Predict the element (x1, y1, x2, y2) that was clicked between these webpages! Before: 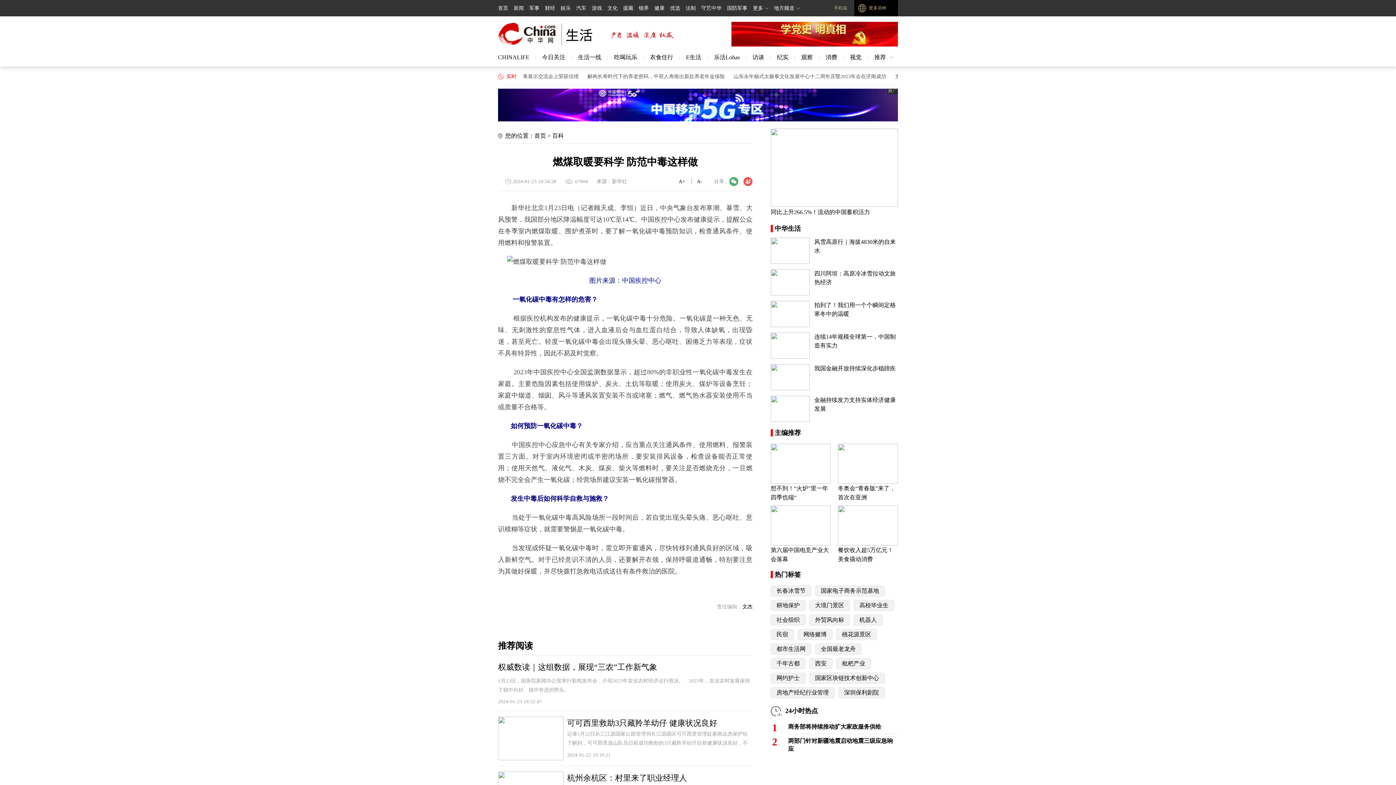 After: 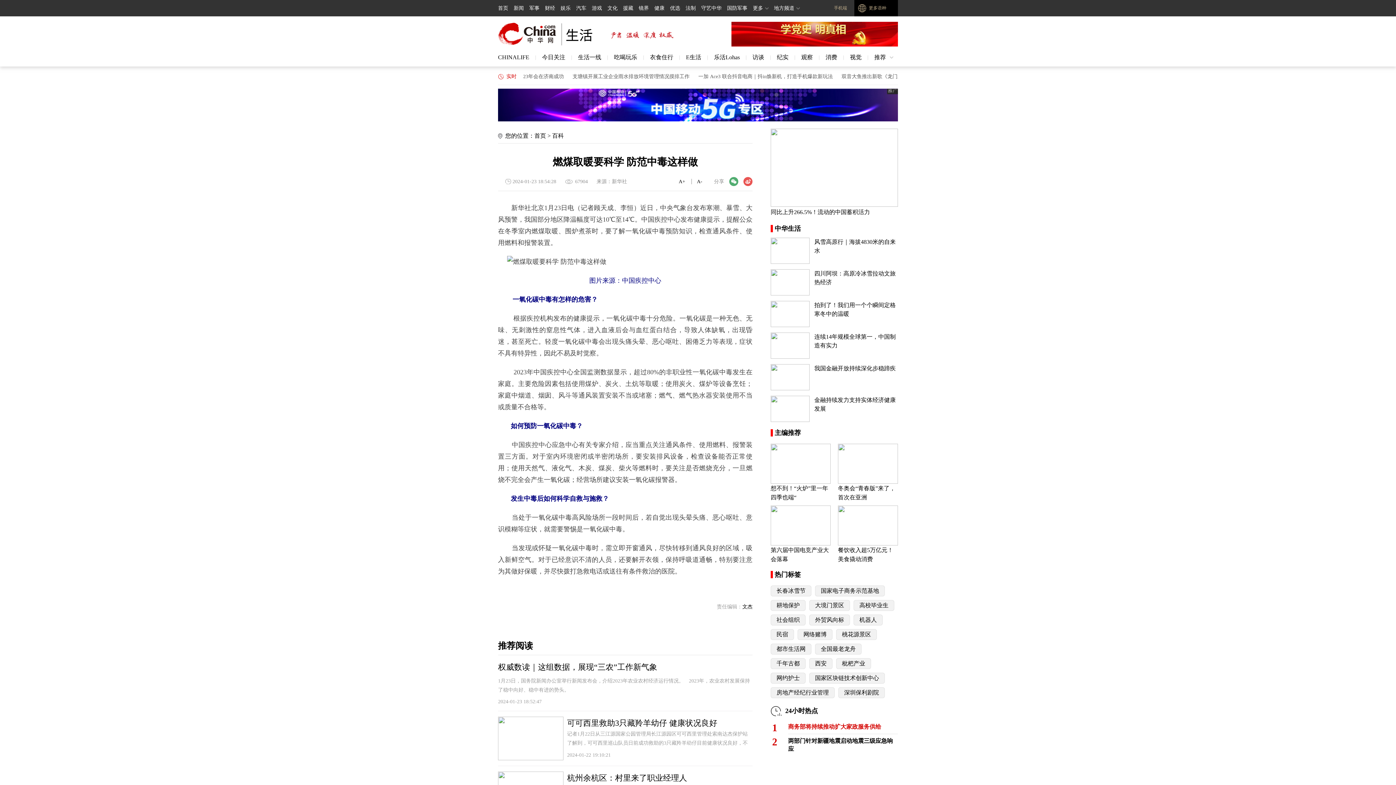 Action: bbox: (788, 723, 898, 731) label: 商务部将持续推动扩大家政服务供给